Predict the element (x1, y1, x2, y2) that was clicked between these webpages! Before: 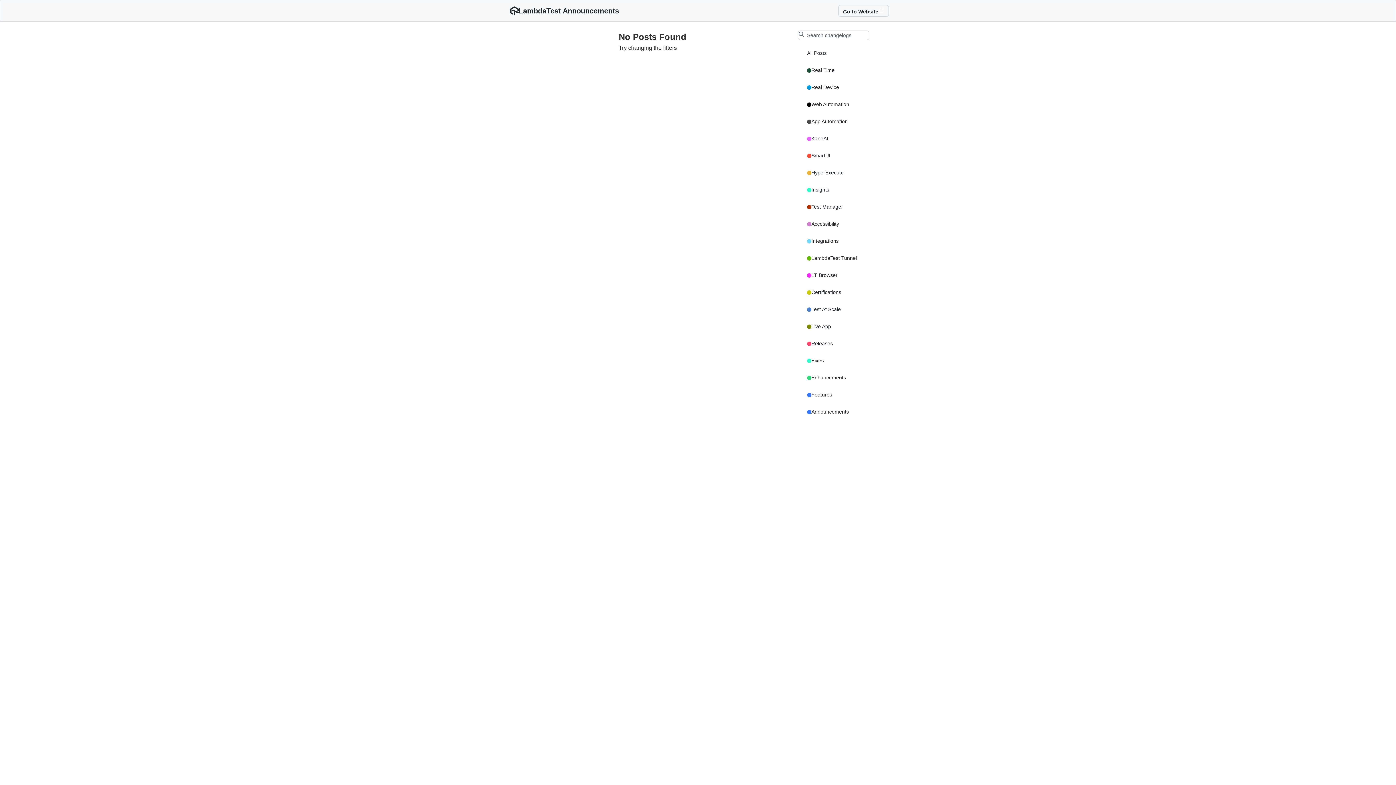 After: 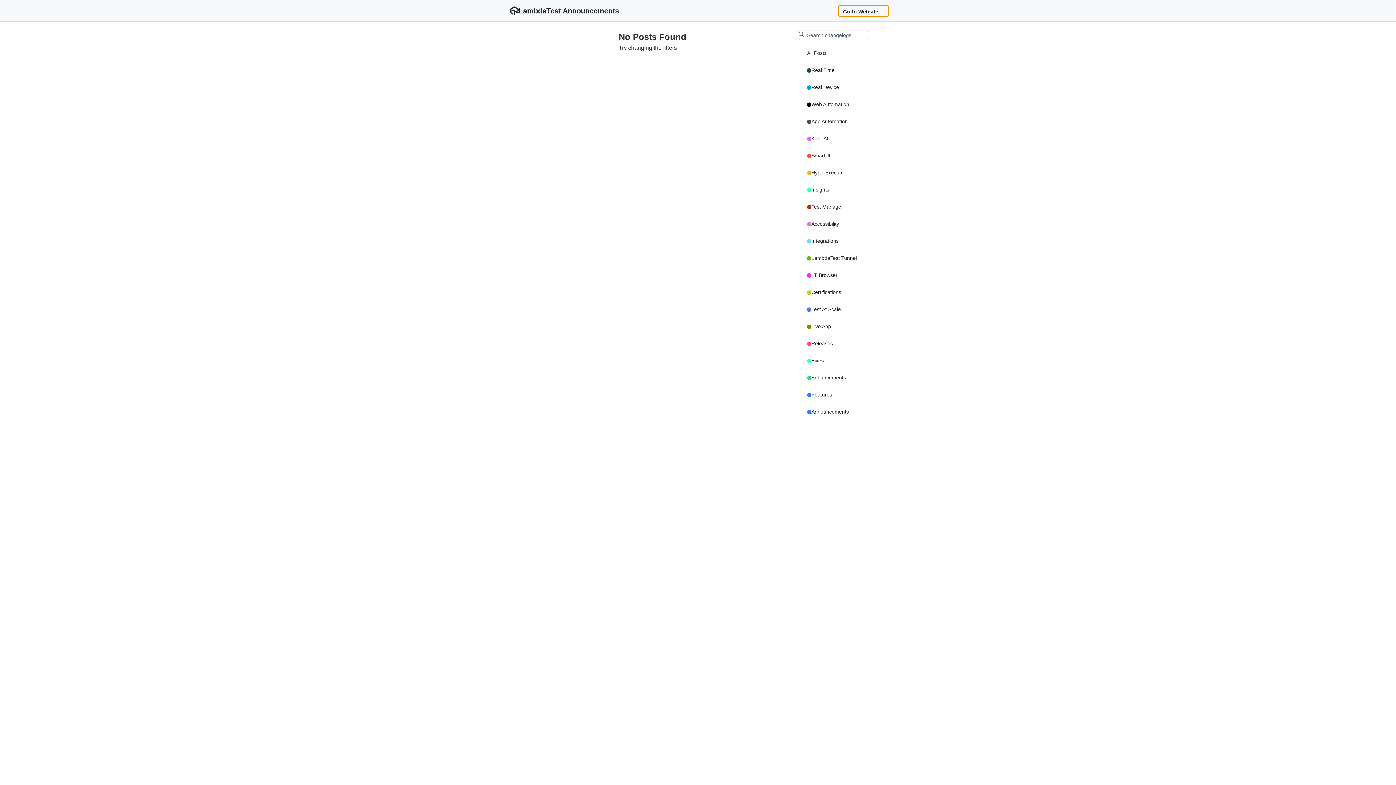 Action: bbox: (838, 5, 889, 16) label: Go to Website